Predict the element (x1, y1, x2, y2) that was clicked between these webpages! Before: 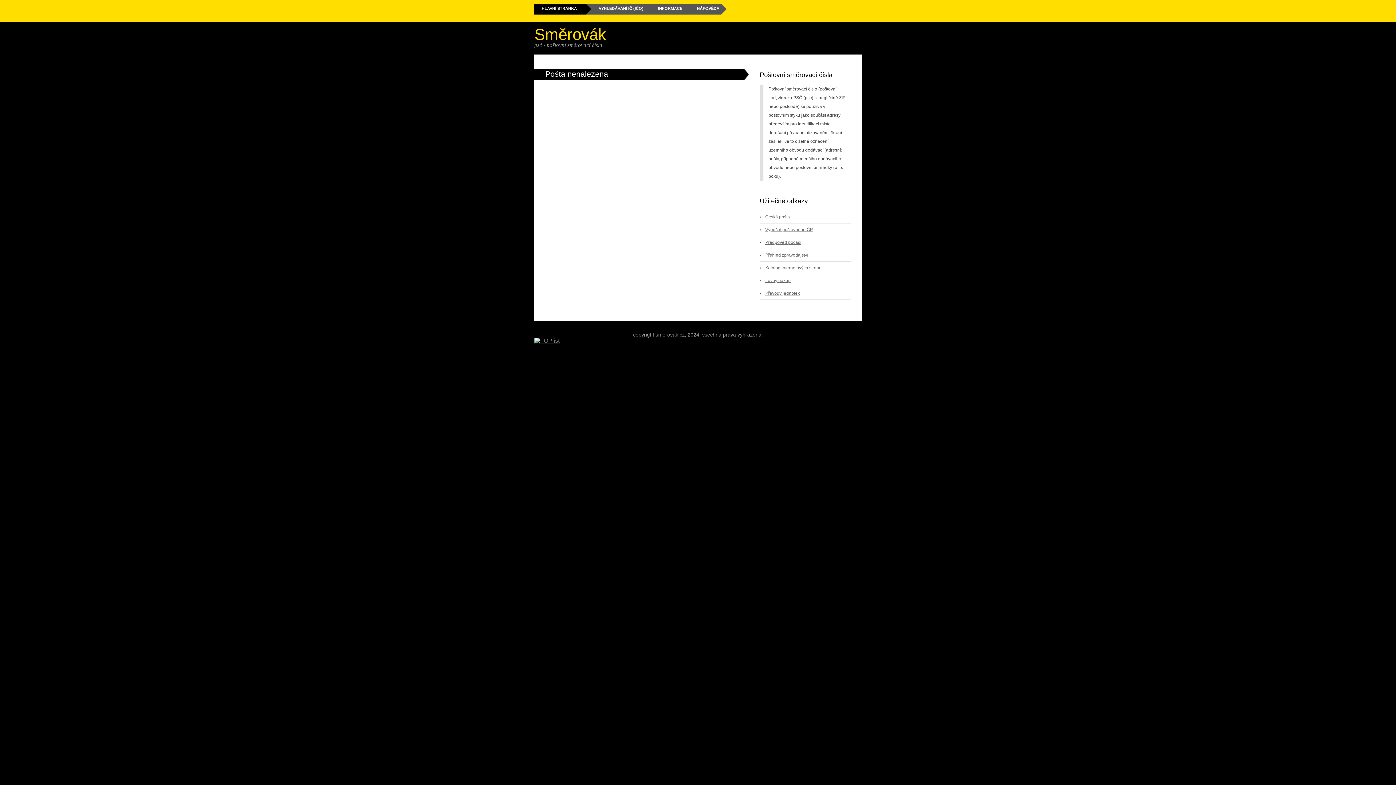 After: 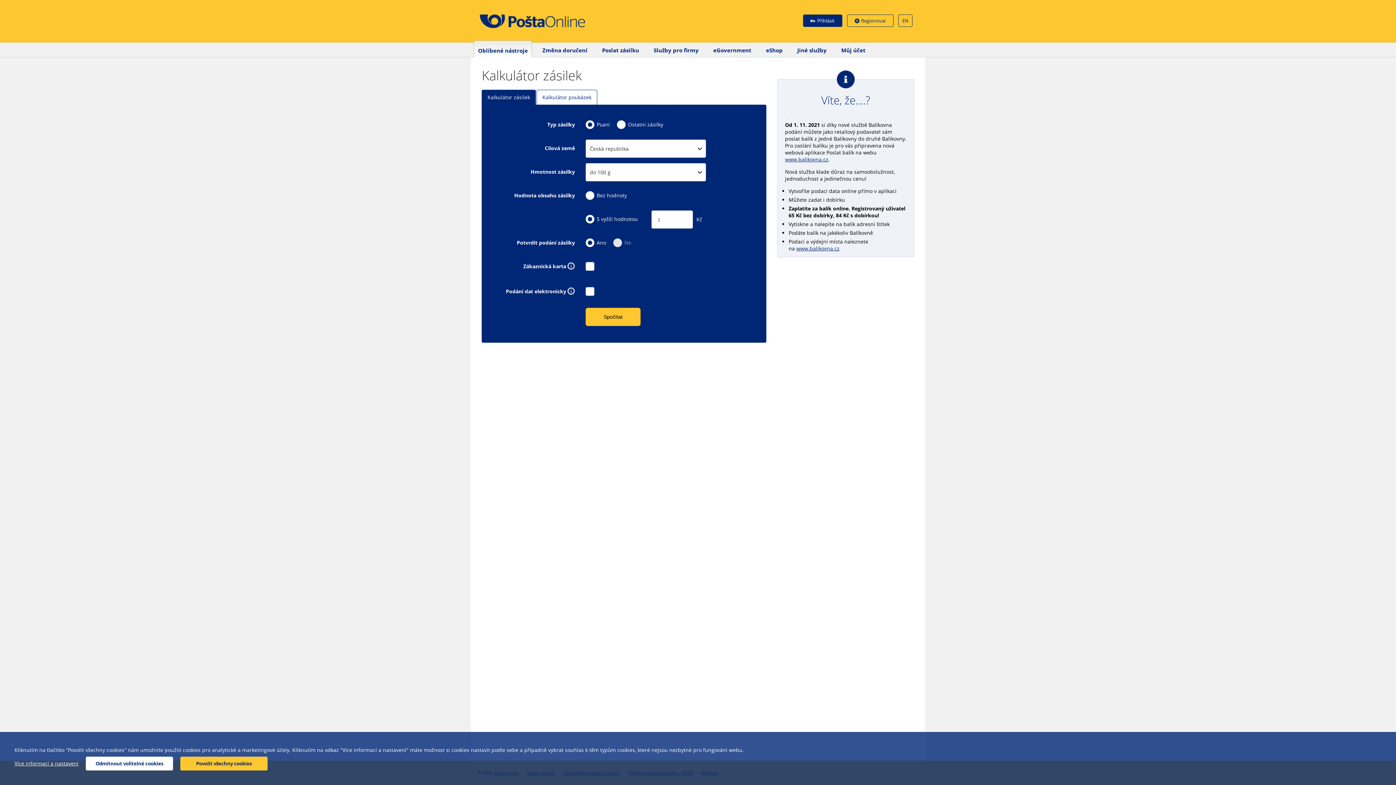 Action: label: Výpočet poštovného ČP bbox: (765, 227, 813, 232)